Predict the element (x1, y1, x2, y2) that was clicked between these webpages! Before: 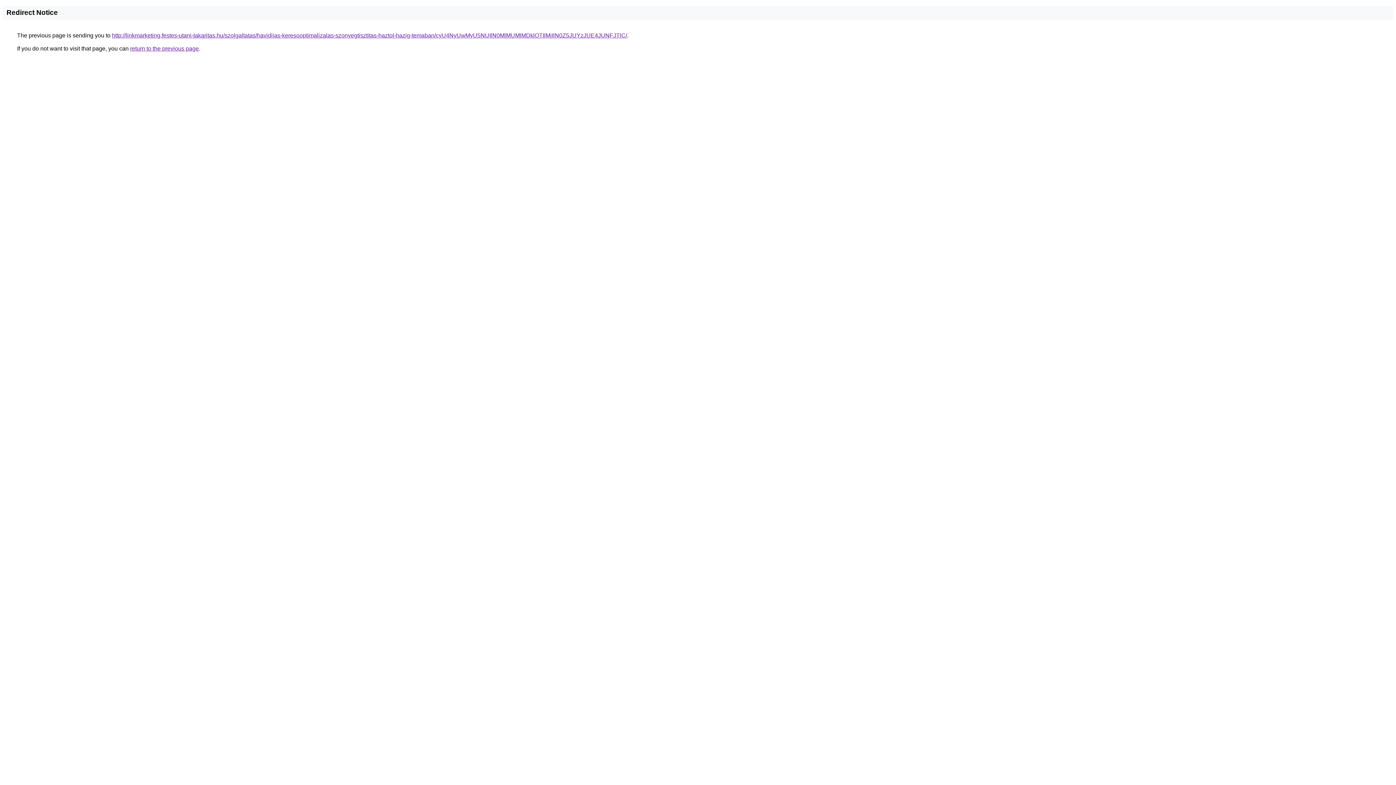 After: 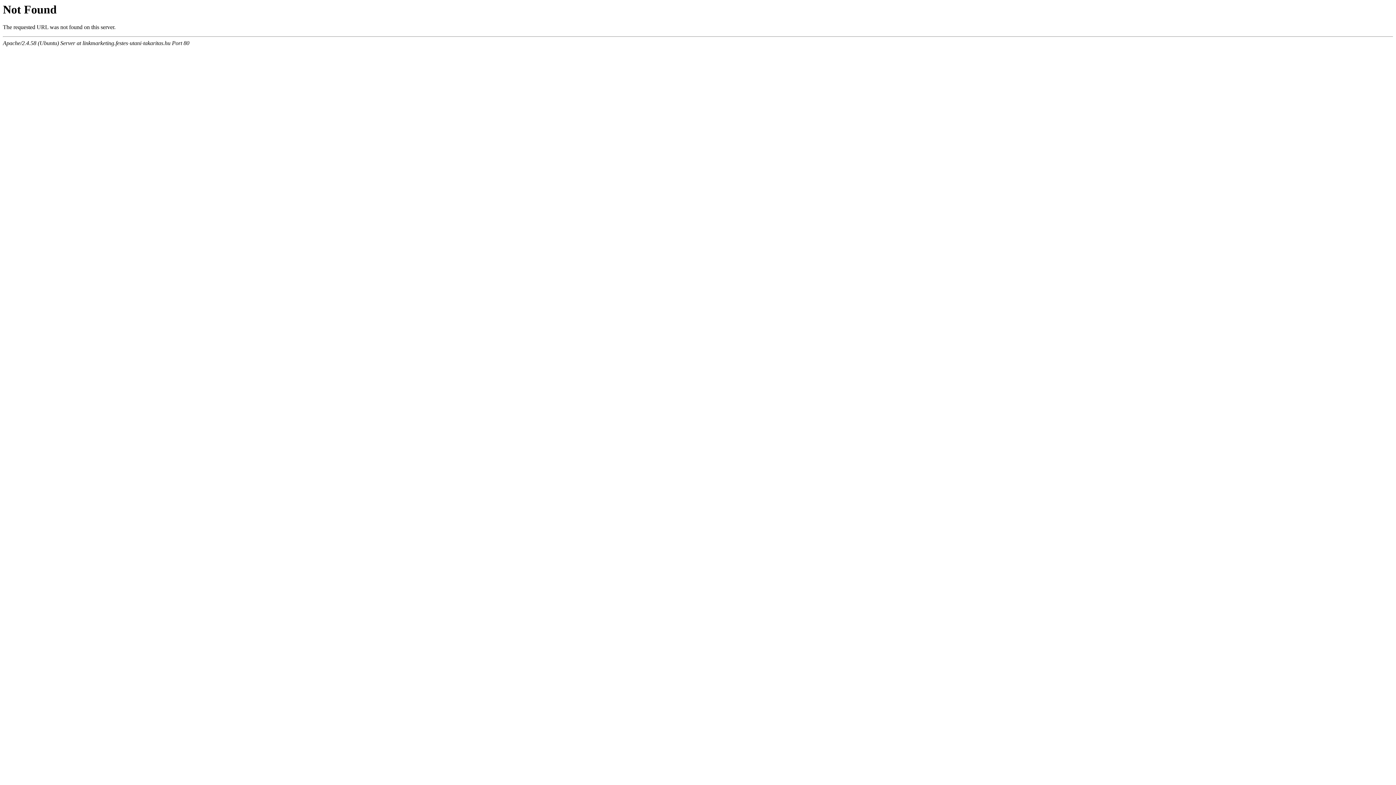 Action: label: http://linkmarketing.festes-utani-takaritas.hu/szolgaltatas/havidijas-keresooptimalizalas-szonyegtisztitas-haztol-hazig-temaban/cyU4NyUwMyU5NUIlN0MlMUMlMDklOTIlMjIlN0Z5JUYzJUE4JUNFJTlC/ bbox: (112, 32, 627, 38)